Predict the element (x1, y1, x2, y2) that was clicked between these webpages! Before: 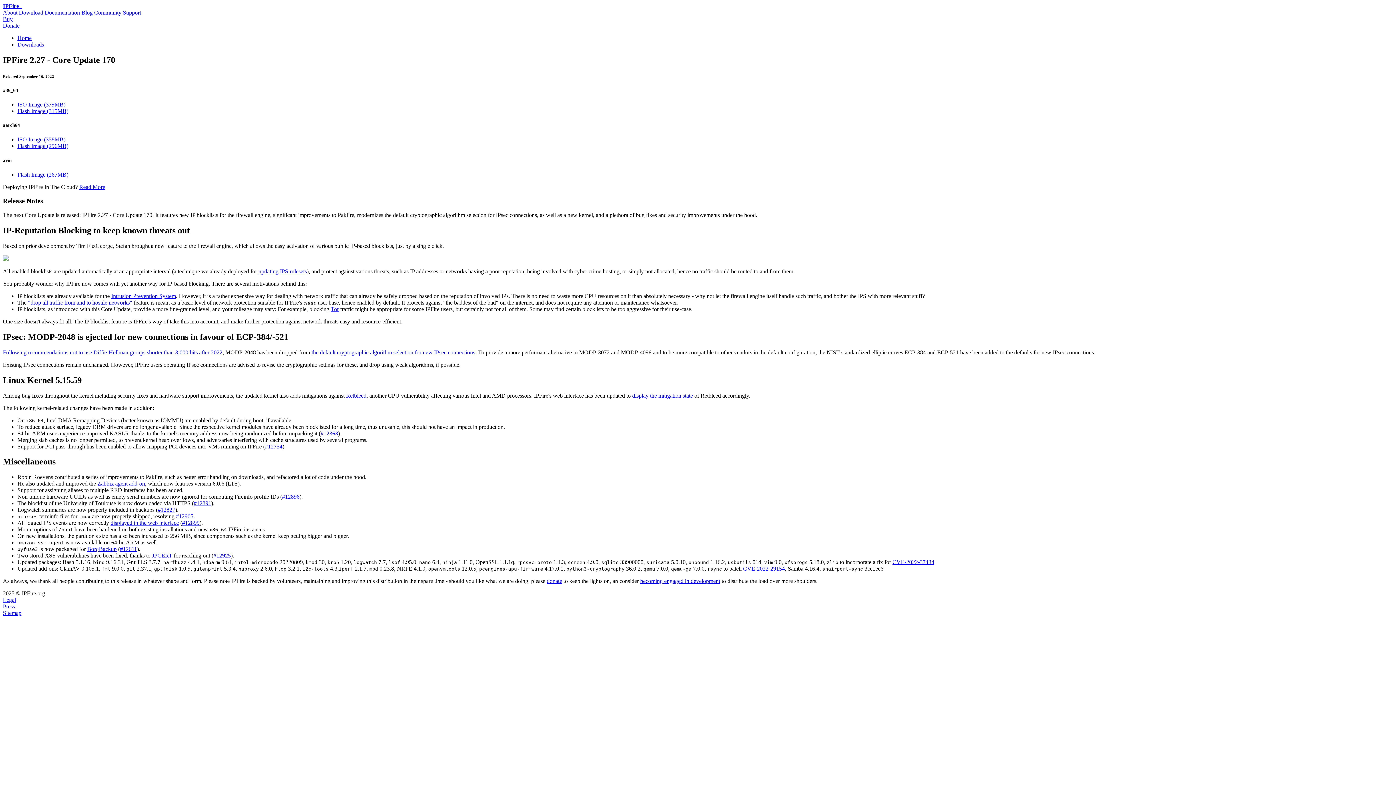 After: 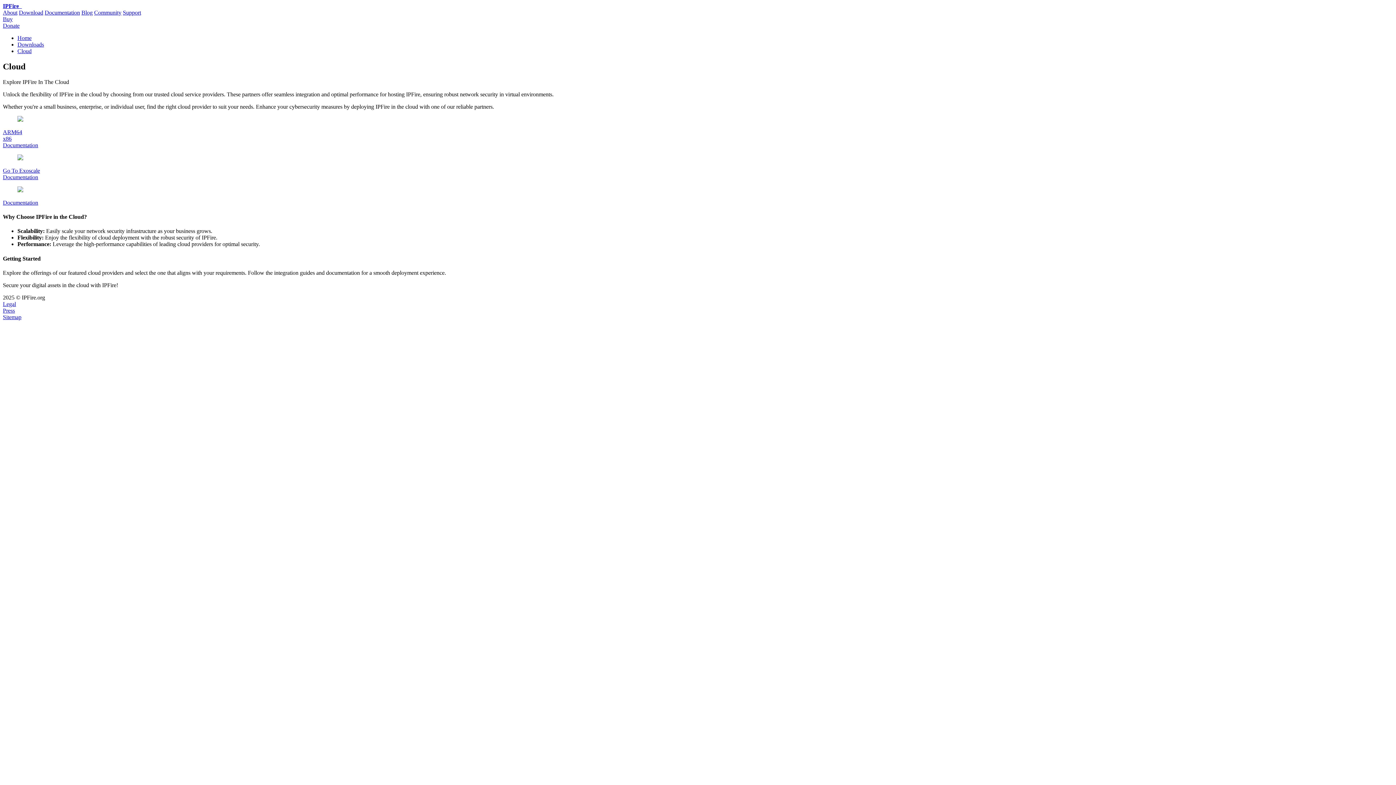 Action: label: Read More bbox: (79, 183, 105, 190)